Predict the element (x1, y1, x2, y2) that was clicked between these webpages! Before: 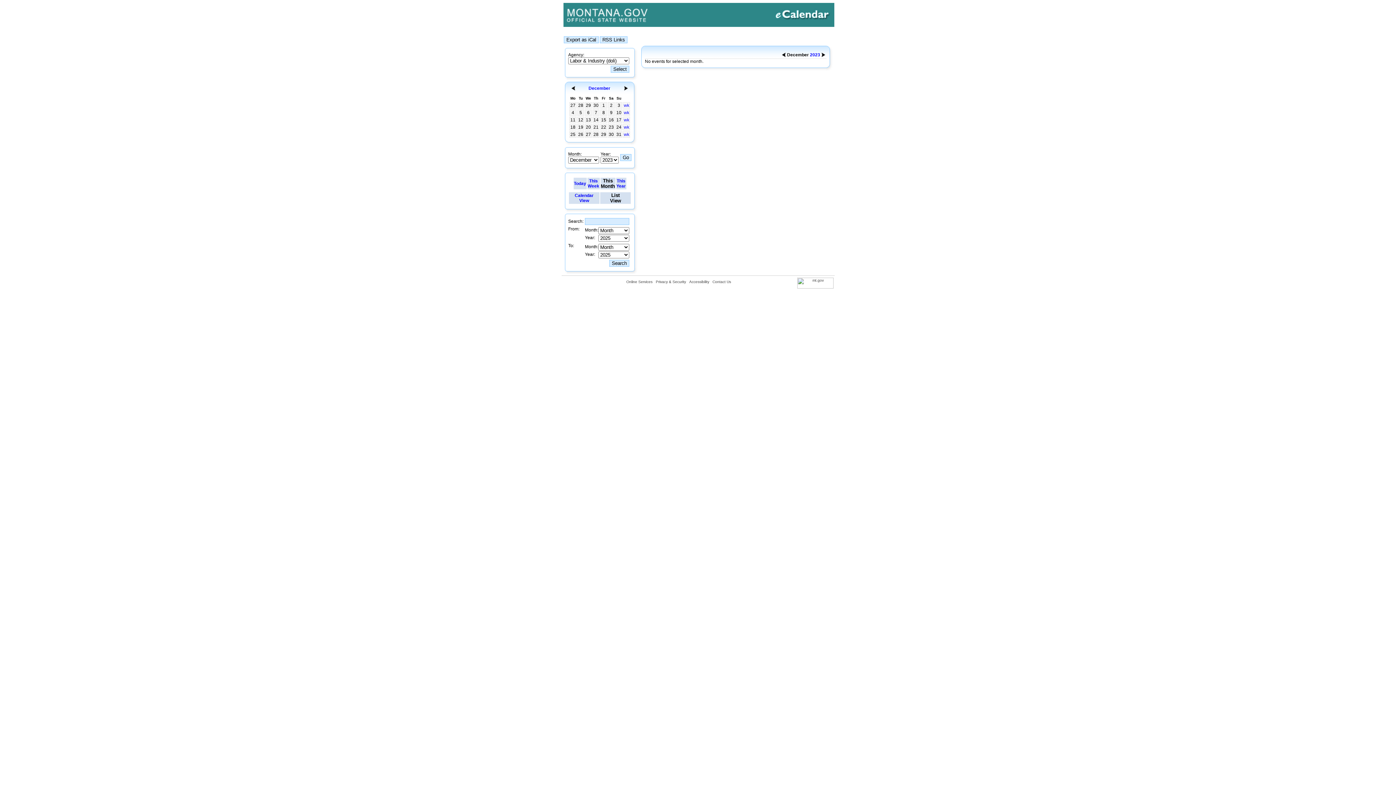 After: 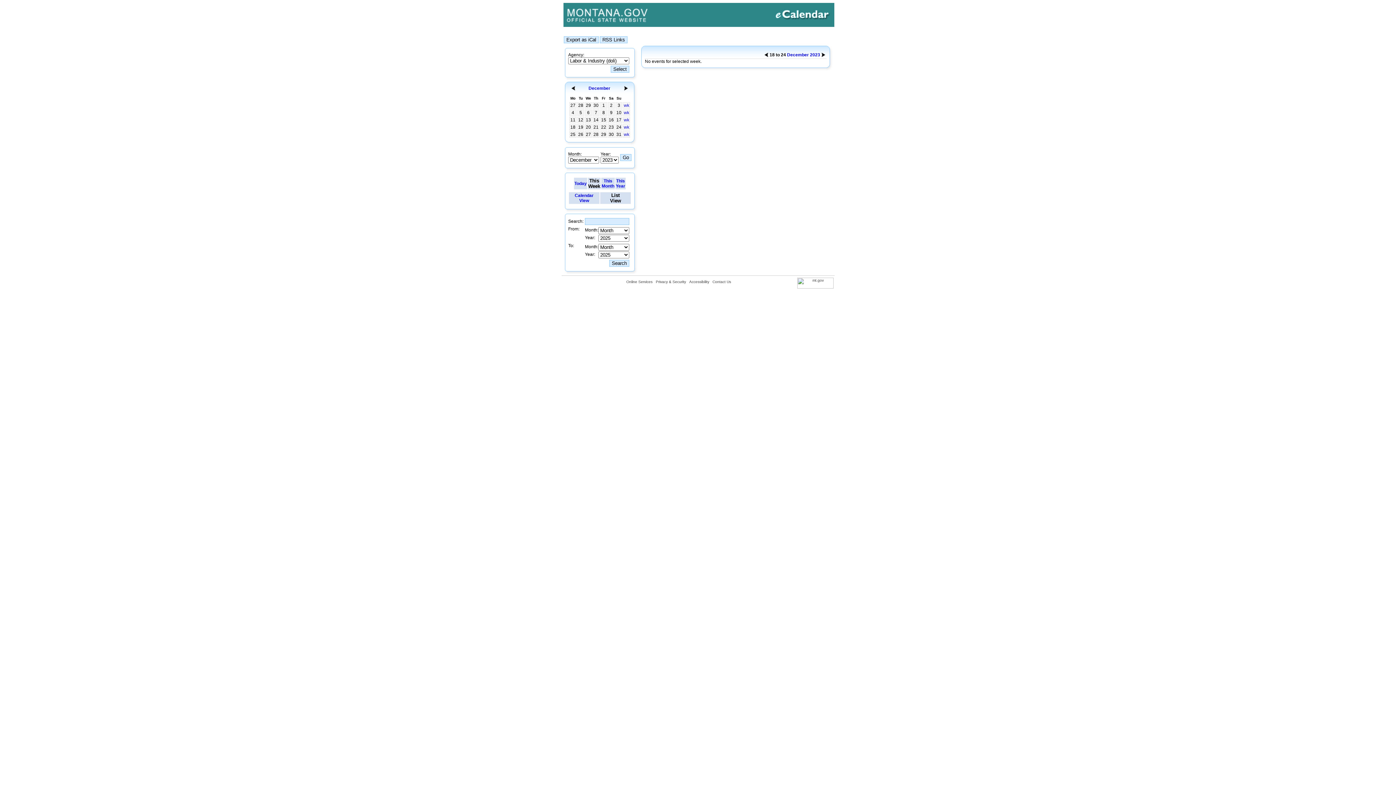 Action: bbox: (624, 124, 629, 129) label: wk